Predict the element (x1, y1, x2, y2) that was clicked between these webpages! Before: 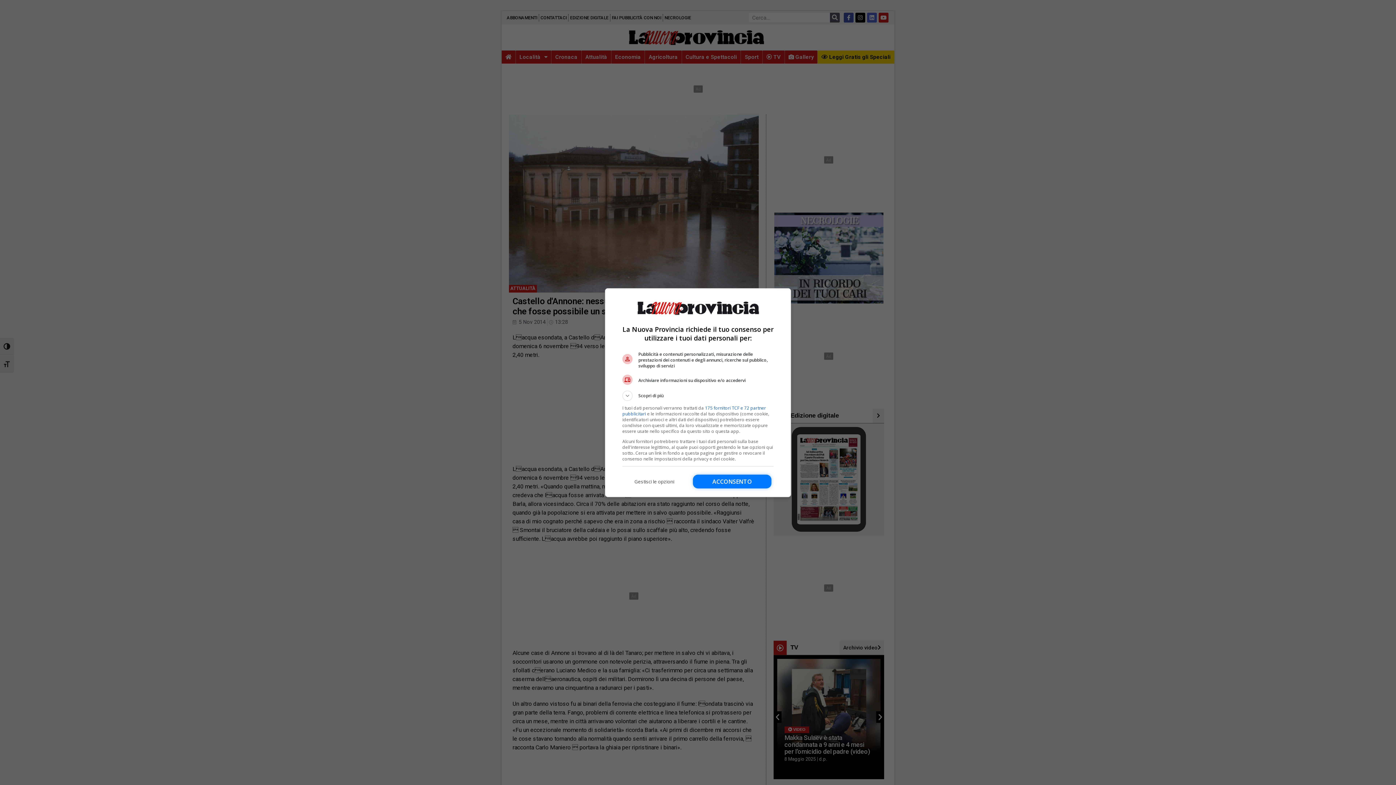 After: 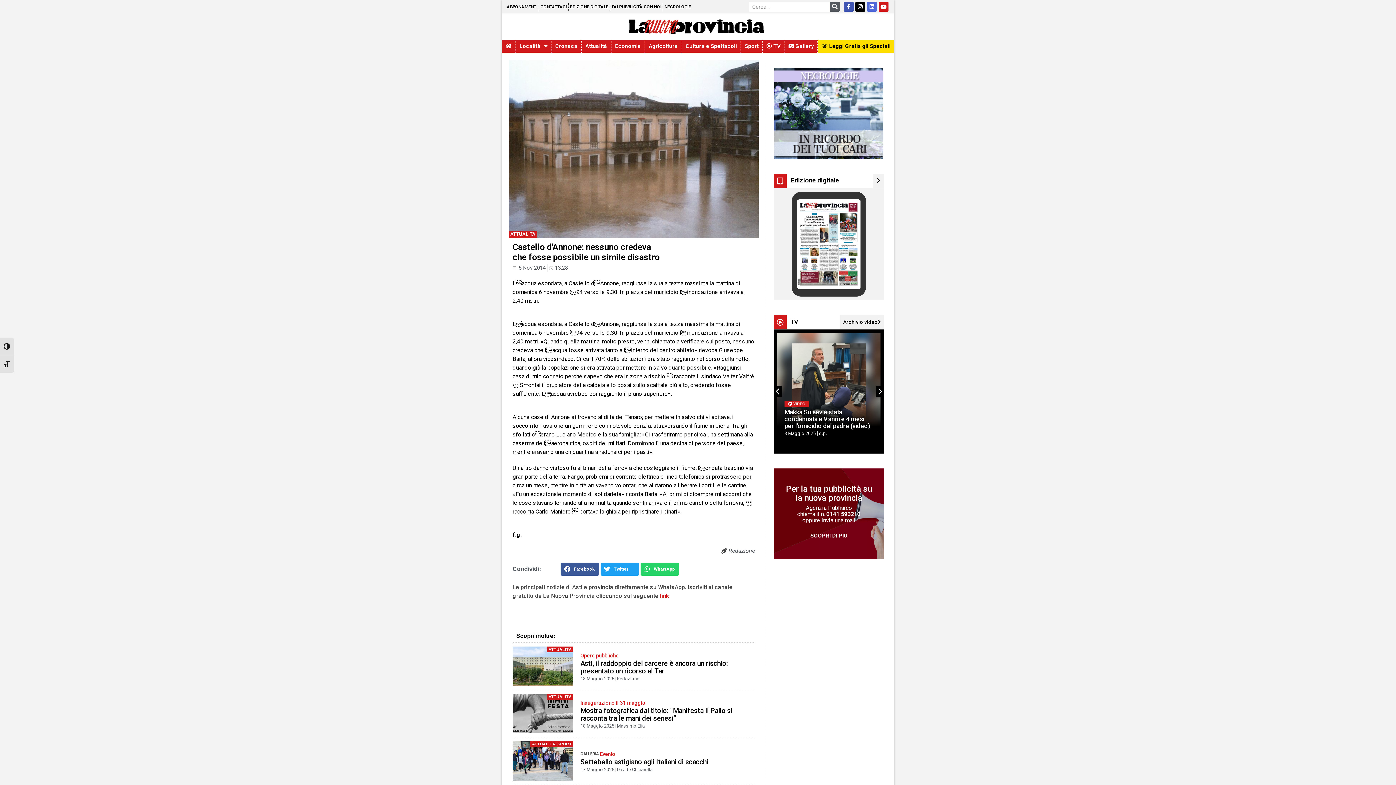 Action: bbox: (693, 474, 771, 488) label: Acconsento